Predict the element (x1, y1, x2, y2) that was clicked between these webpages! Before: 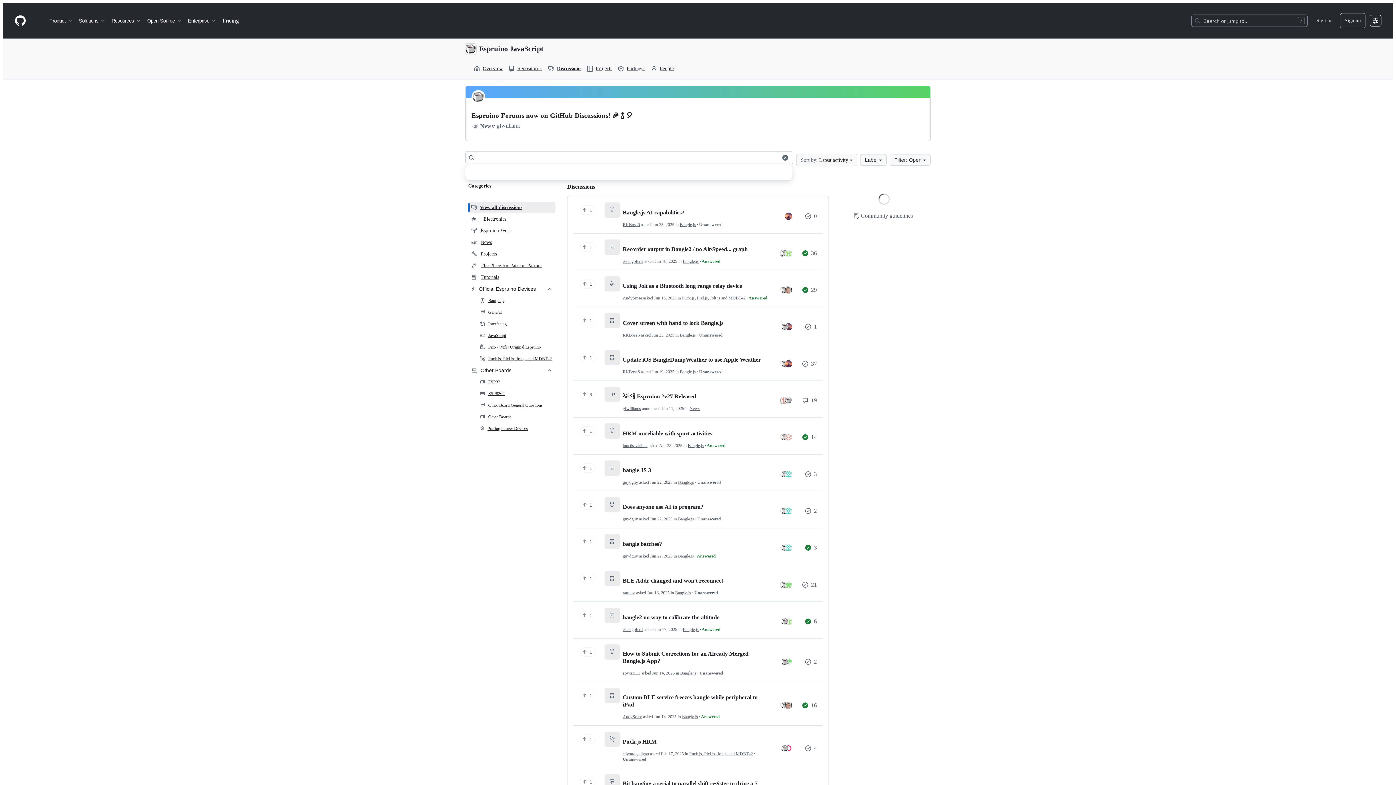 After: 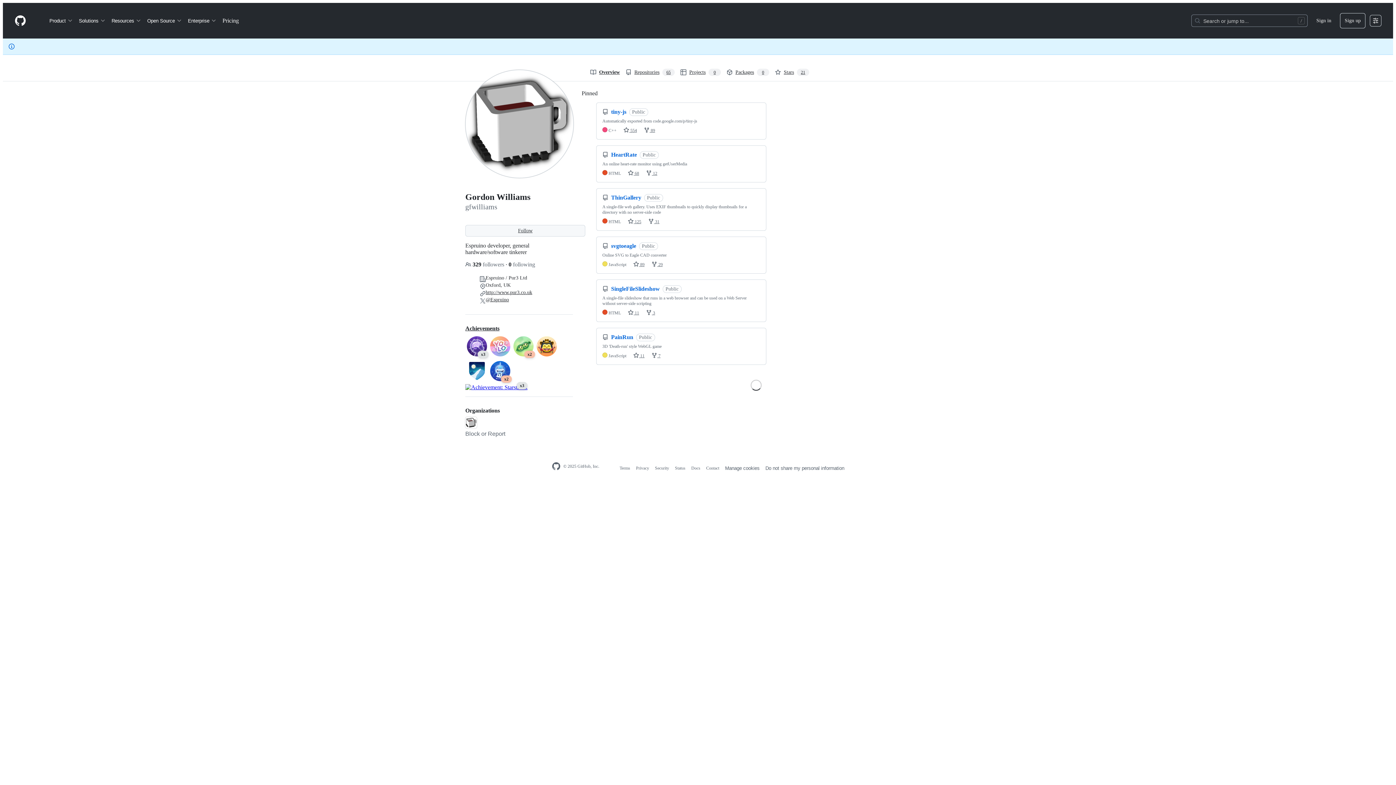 Action: bbox: (784, 397, 792, 404)